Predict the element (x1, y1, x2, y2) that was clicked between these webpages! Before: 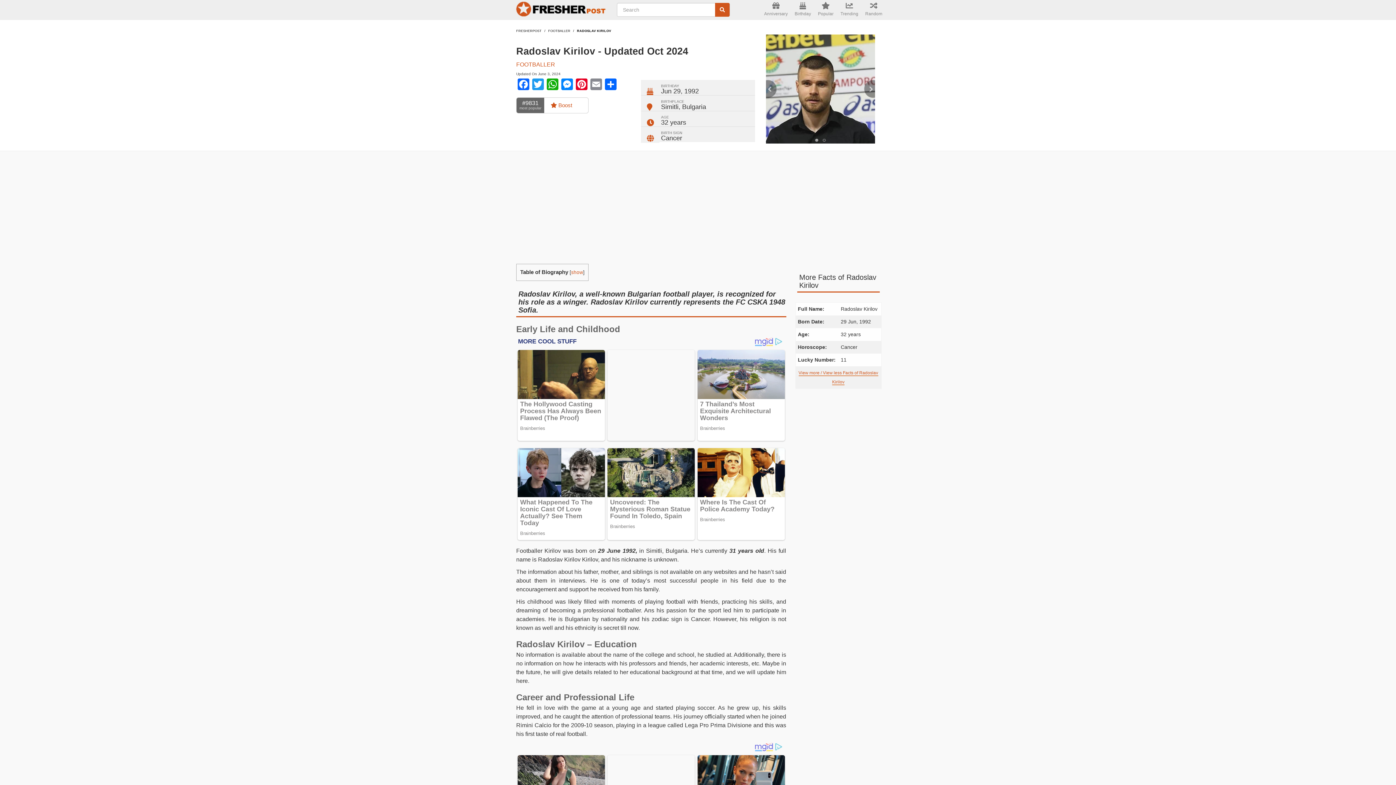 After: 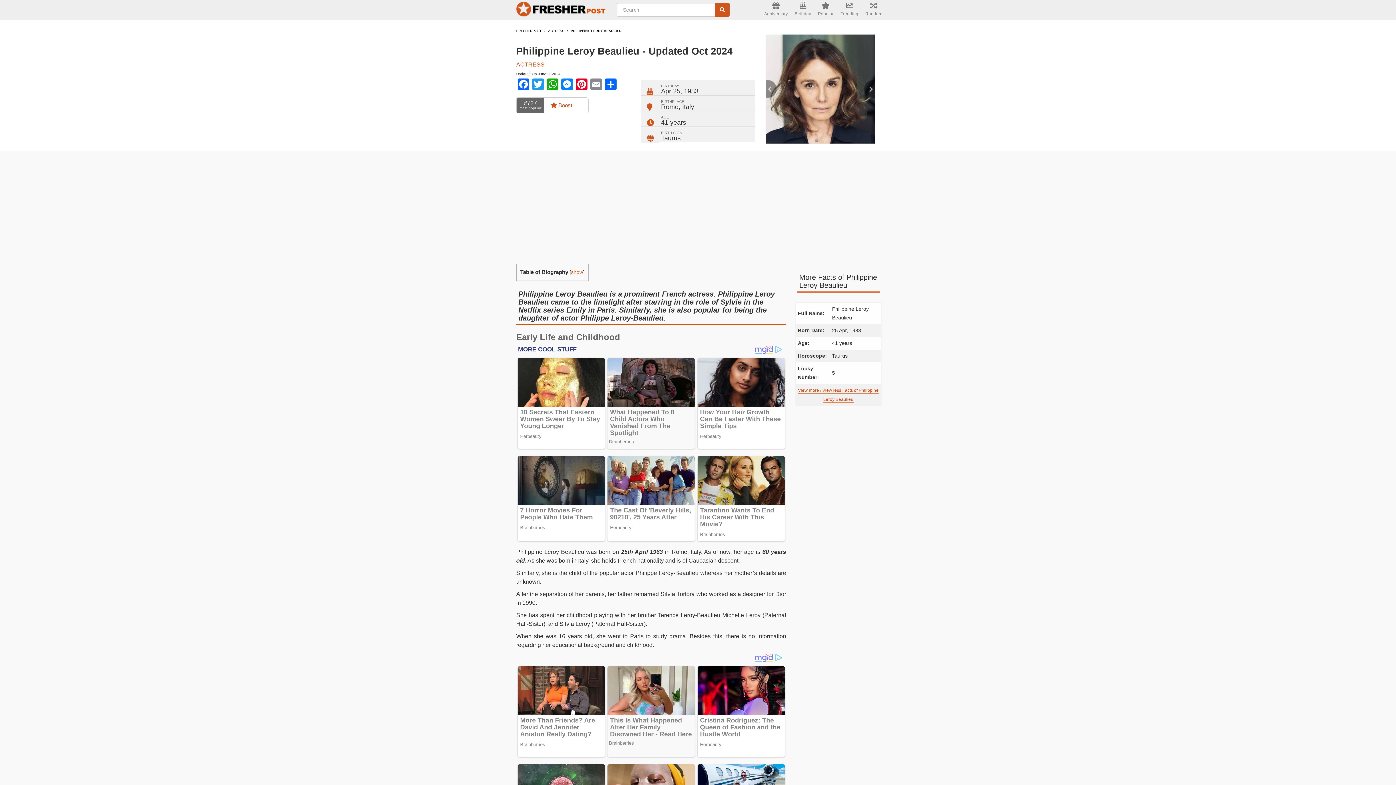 Action: bbox: (862, 0, 885, 20) label: Random